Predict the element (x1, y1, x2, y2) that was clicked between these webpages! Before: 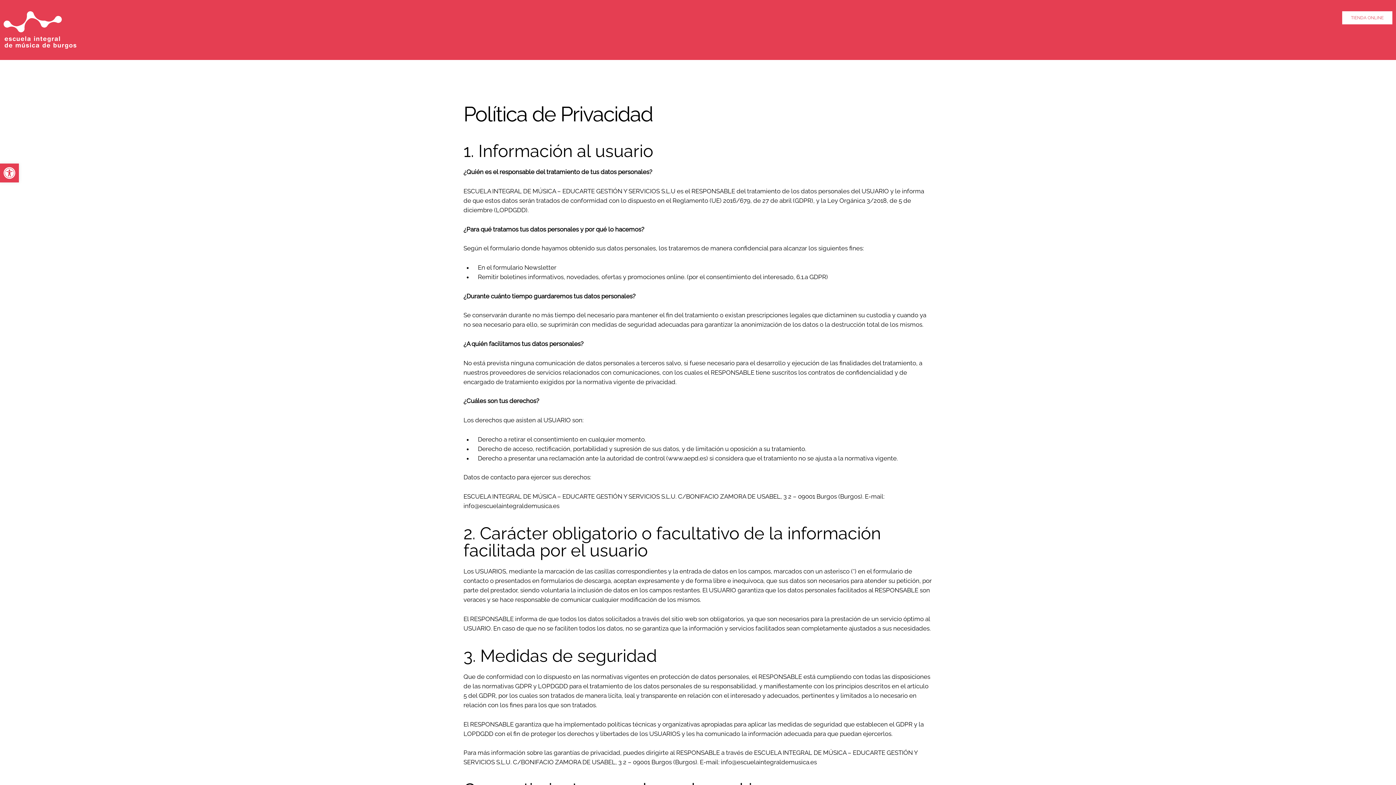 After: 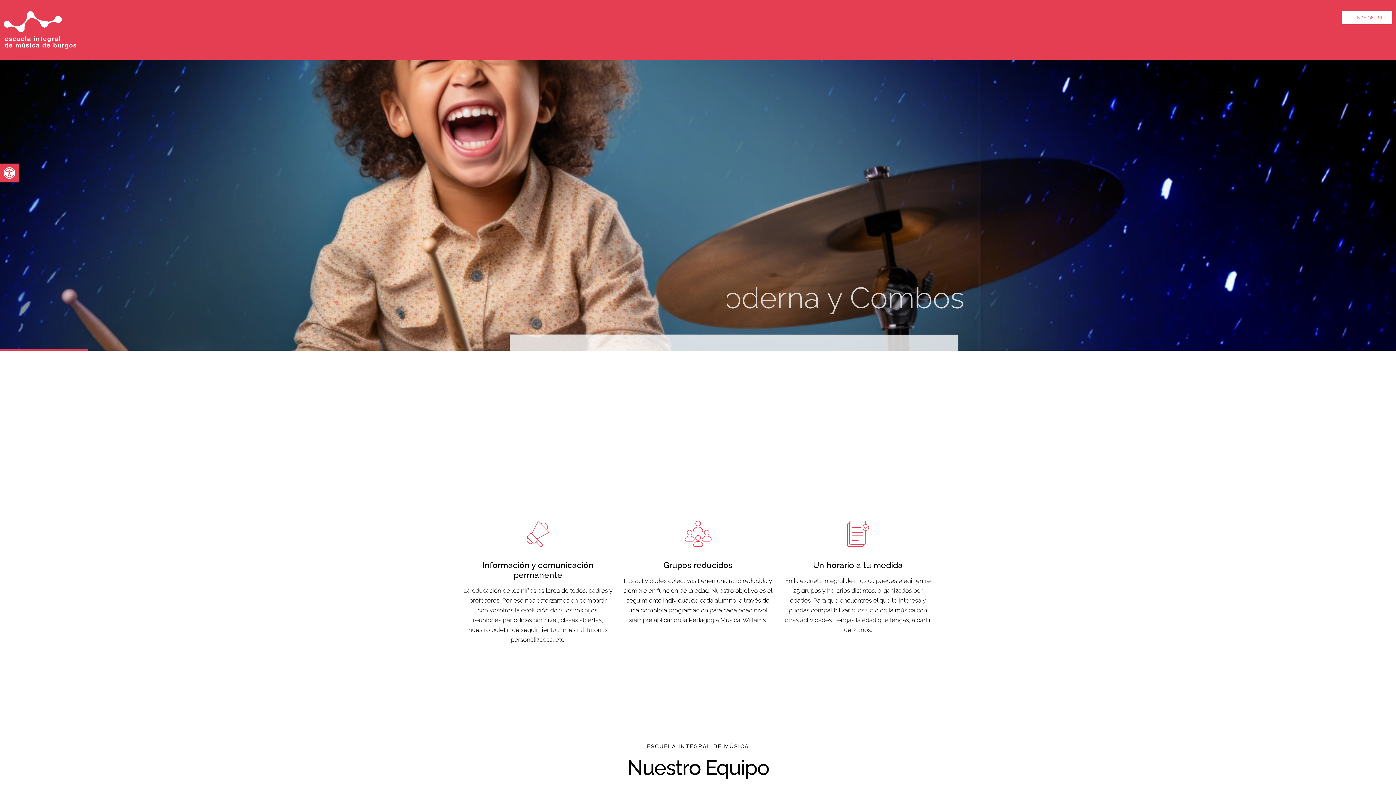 Action: bbox: (3, 11, 76, 48)